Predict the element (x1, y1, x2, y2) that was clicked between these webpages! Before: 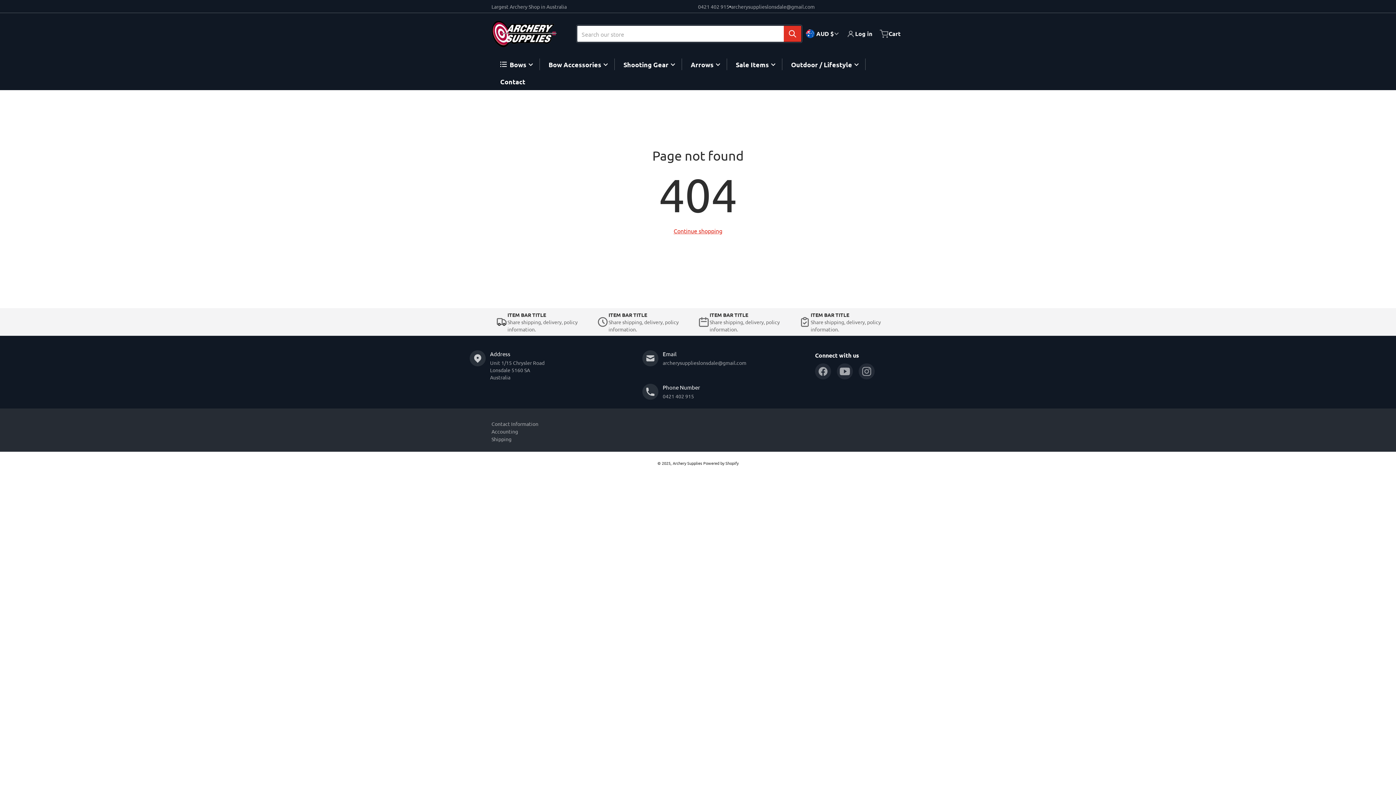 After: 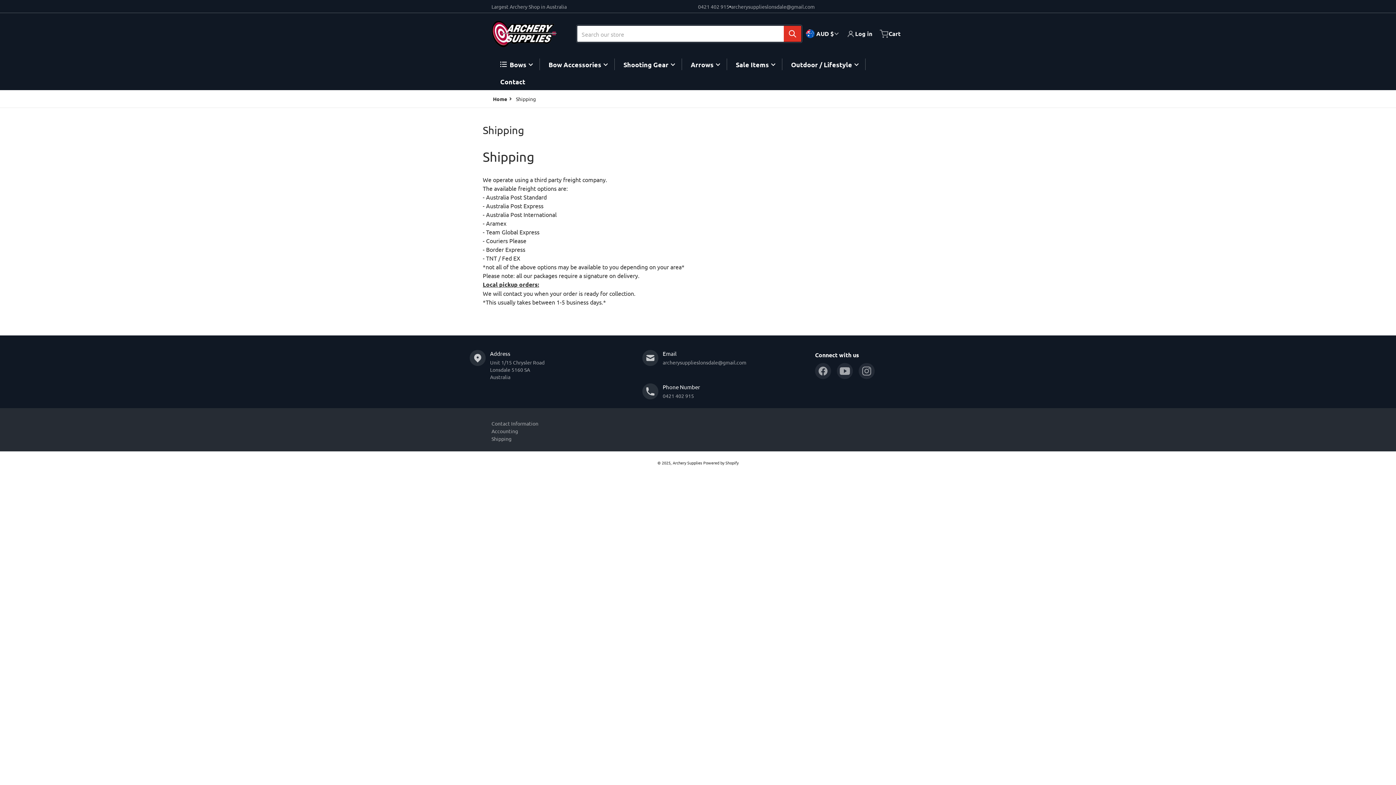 Action: bbox: (491, 435, 511, 442) label: Shipping